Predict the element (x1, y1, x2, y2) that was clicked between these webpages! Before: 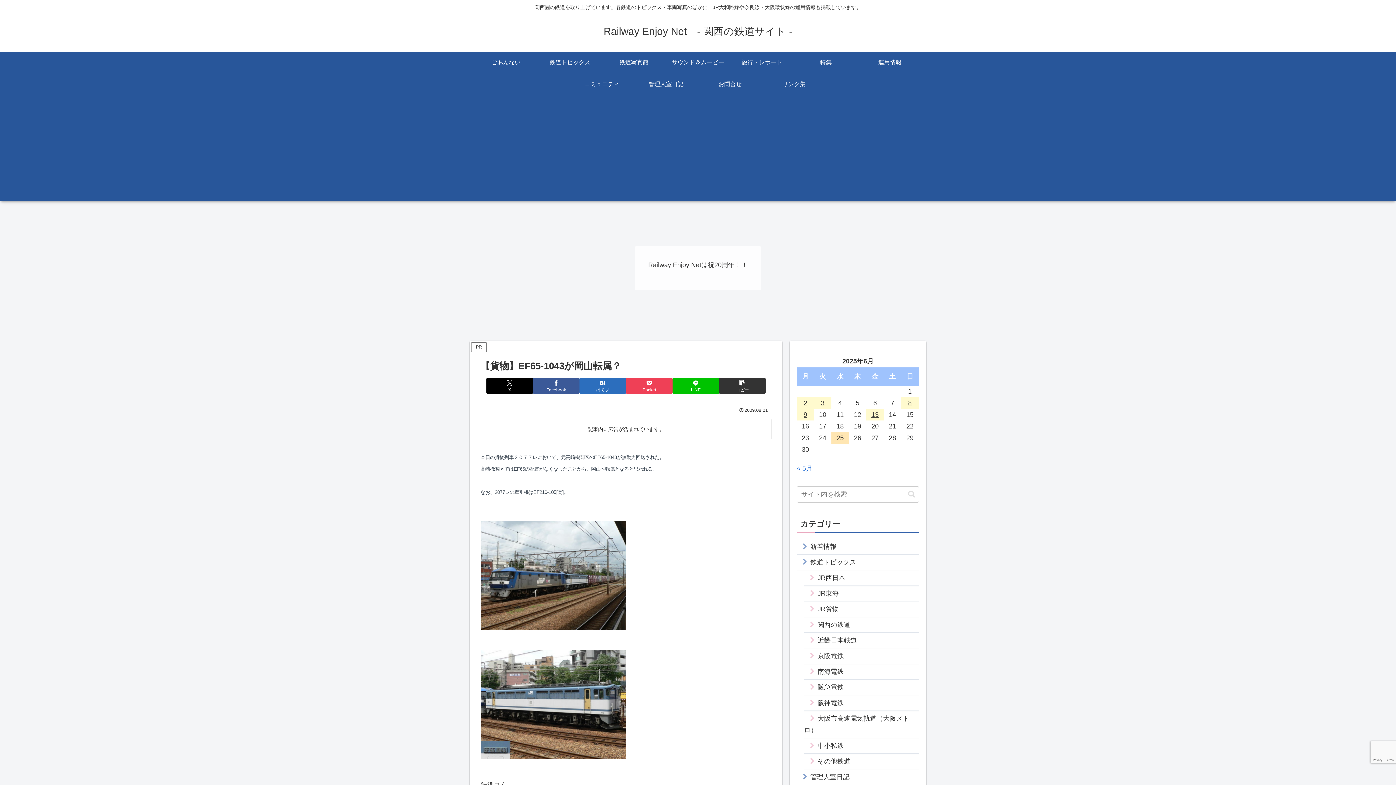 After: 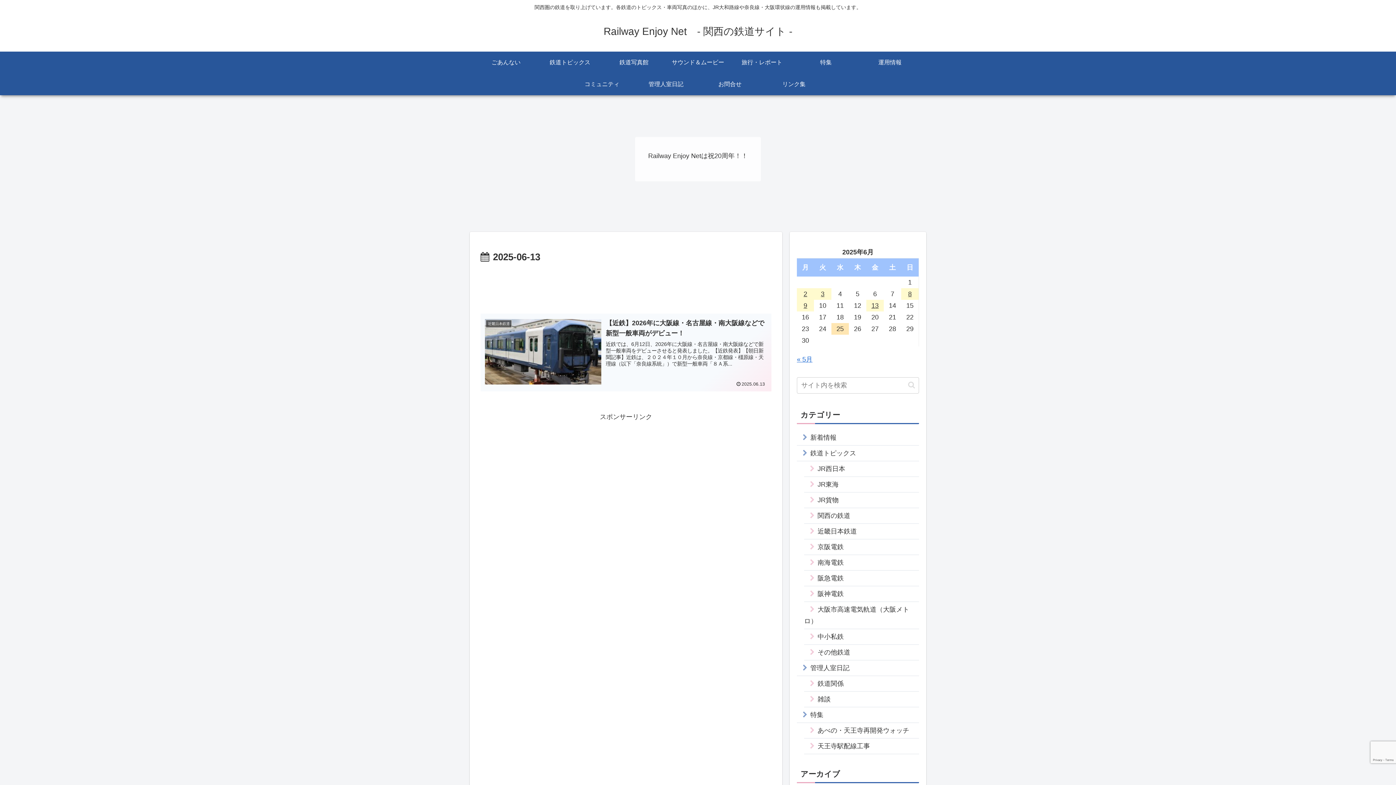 Action: label: 2025年6月13日 に投稿を公開 bbox: (866, 409, 884, 420)